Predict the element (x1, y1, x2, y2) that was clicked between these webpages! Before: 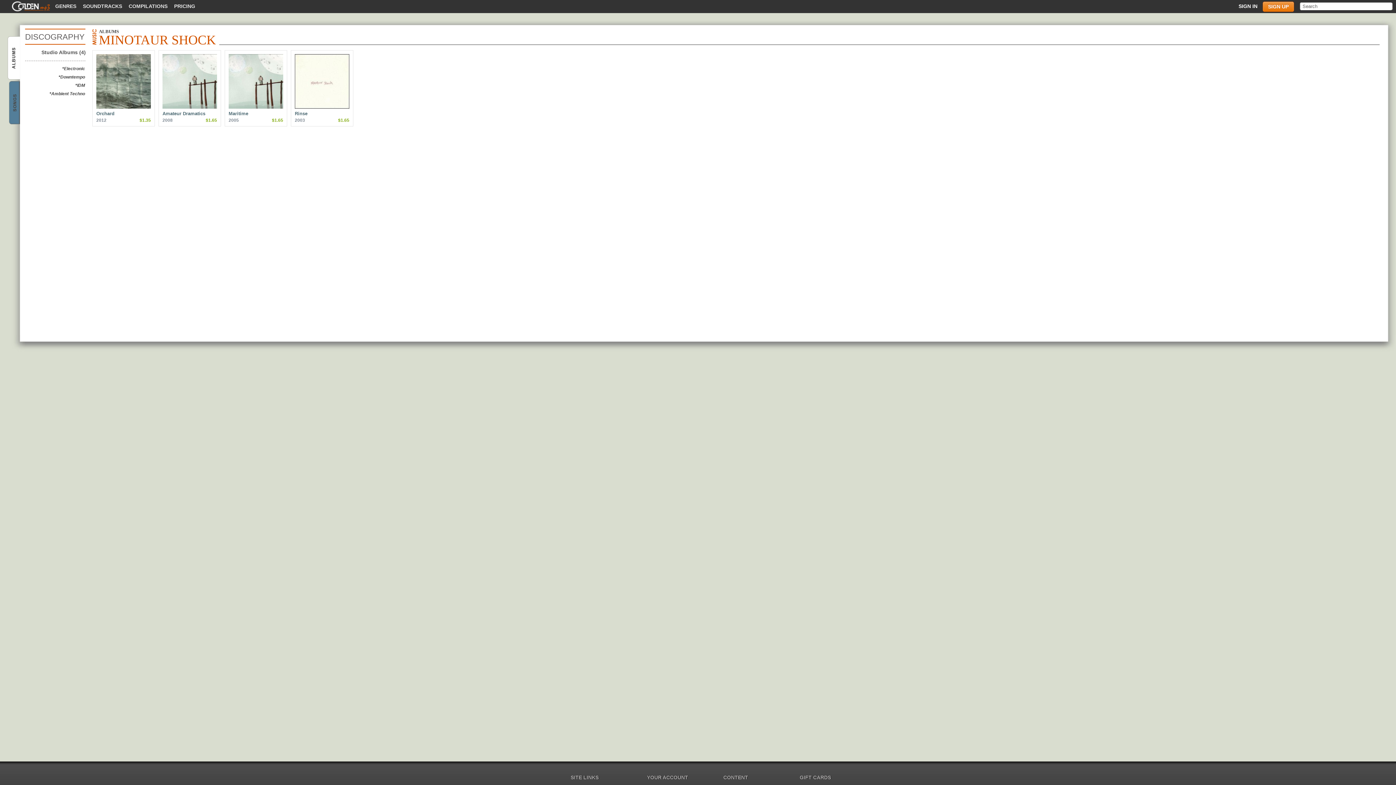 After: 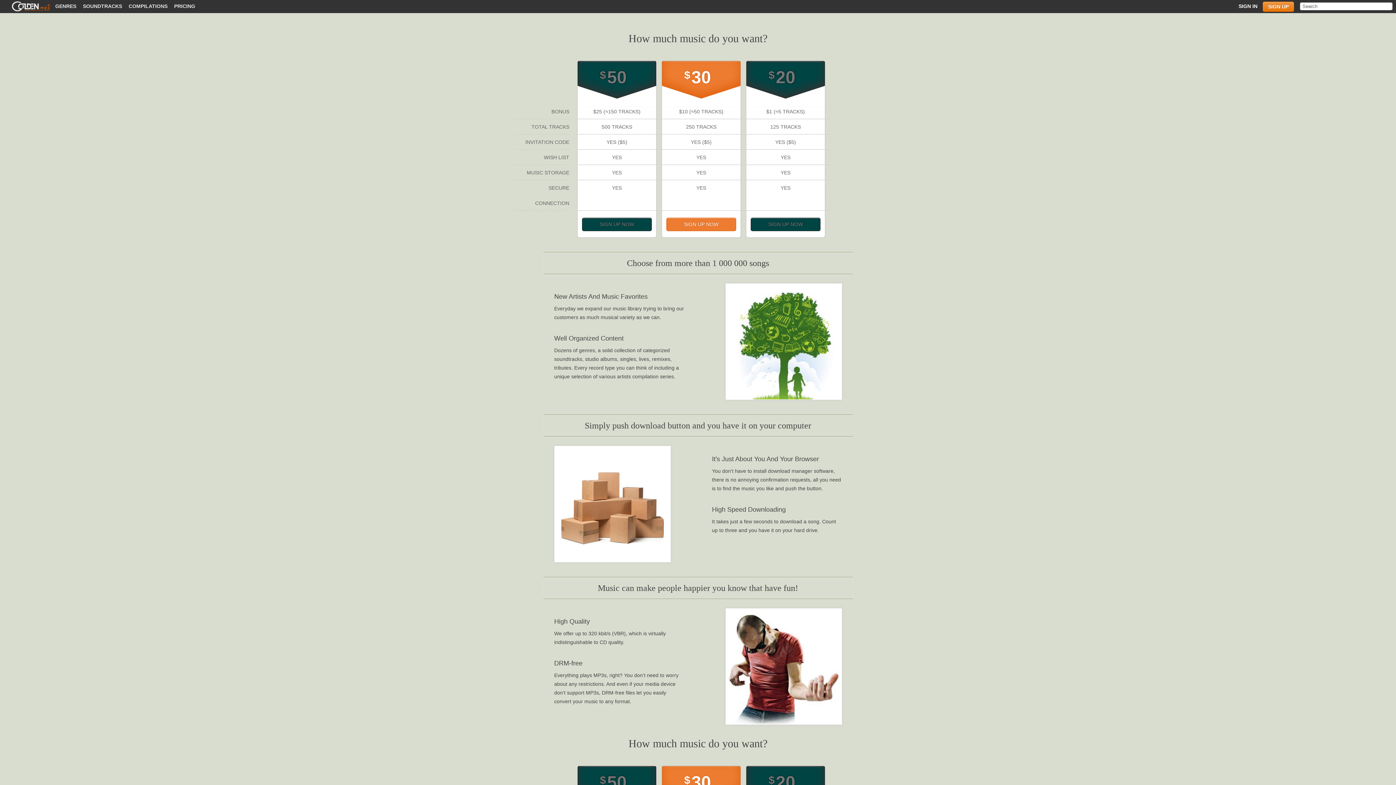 Action: label: PRICING bbox: (170, 1, 198, 11)